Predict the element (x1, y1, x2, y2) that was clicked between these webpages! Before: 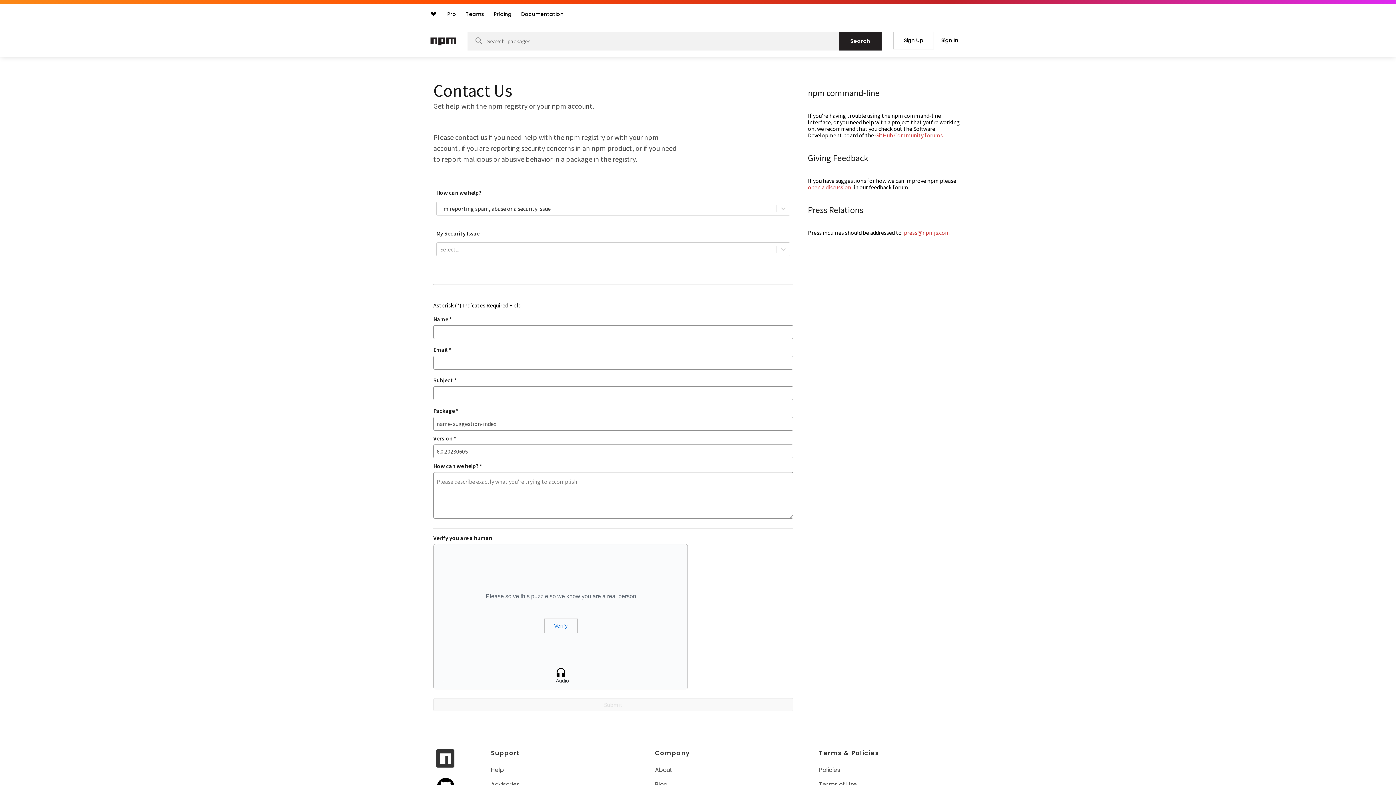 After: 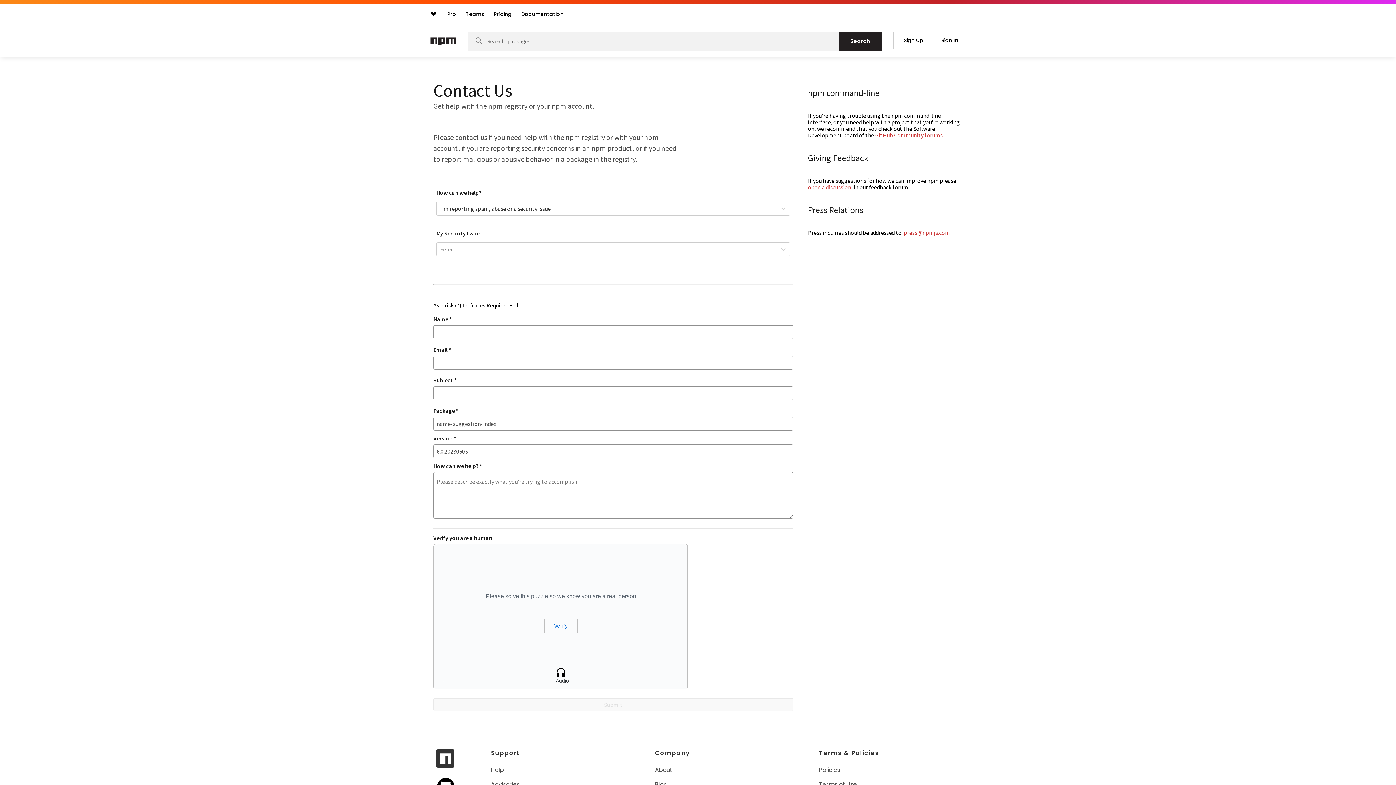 Action: label: press@npmjs.com bbox: (904, 229, 951, 236)